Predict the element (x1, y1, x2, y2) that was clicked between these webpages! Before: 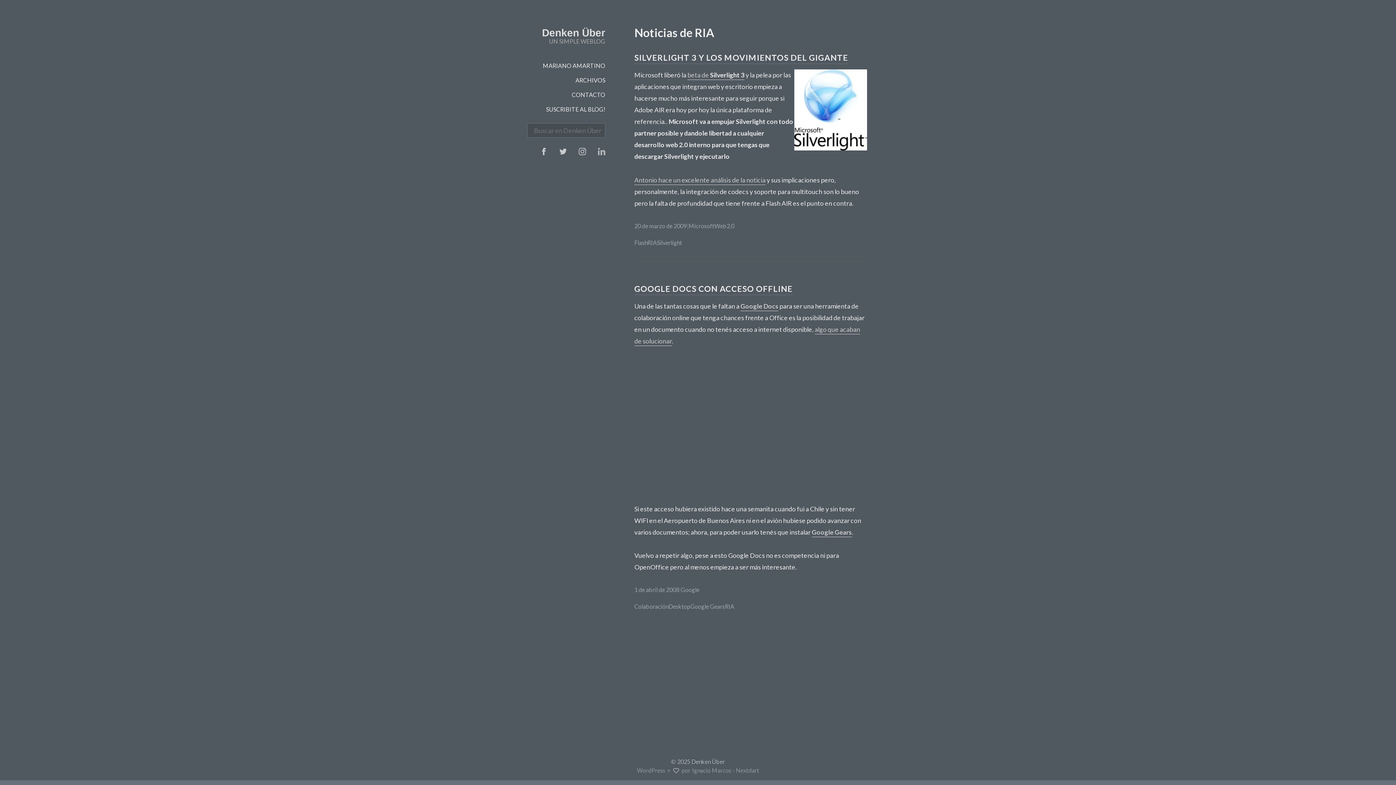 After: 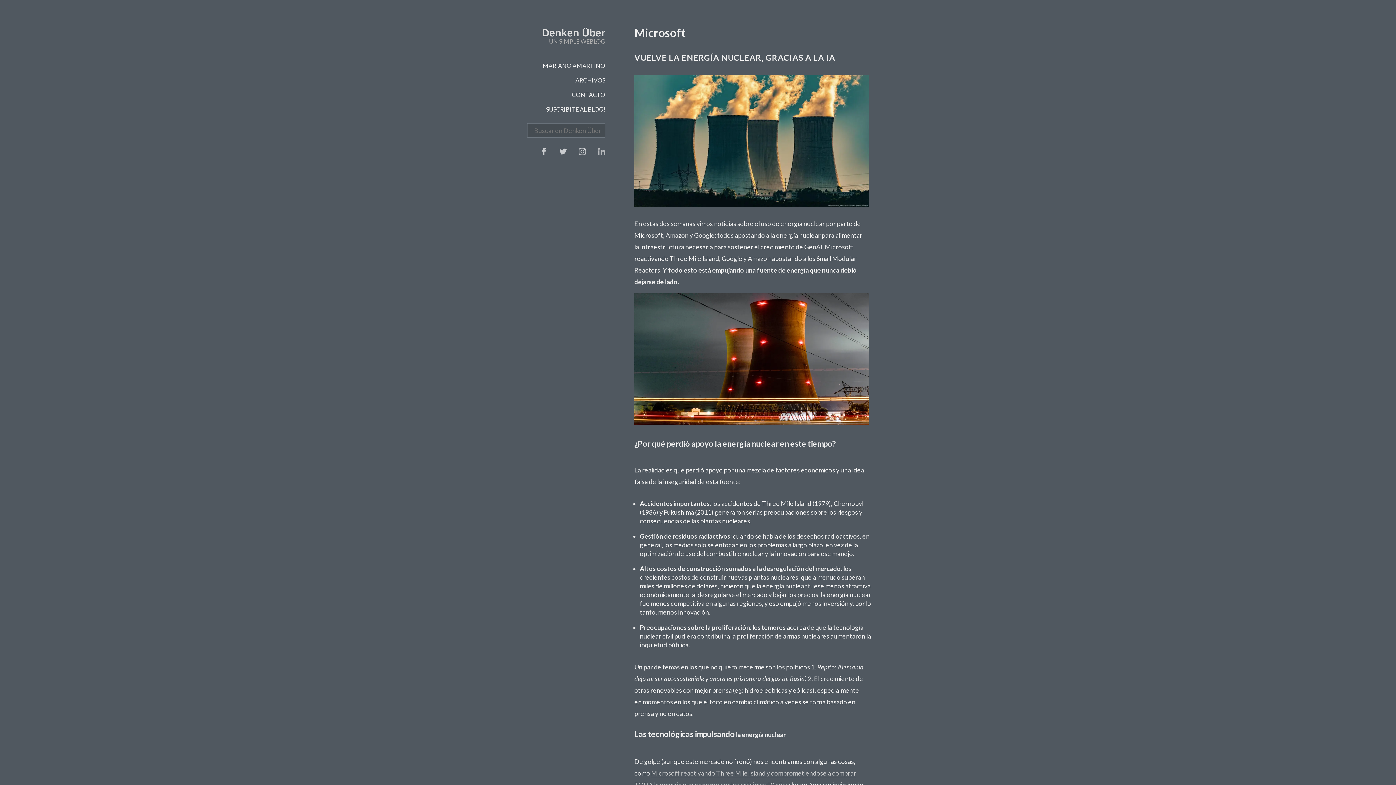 Action: bbox: (688, 222, 714, 230) label: Microsoft